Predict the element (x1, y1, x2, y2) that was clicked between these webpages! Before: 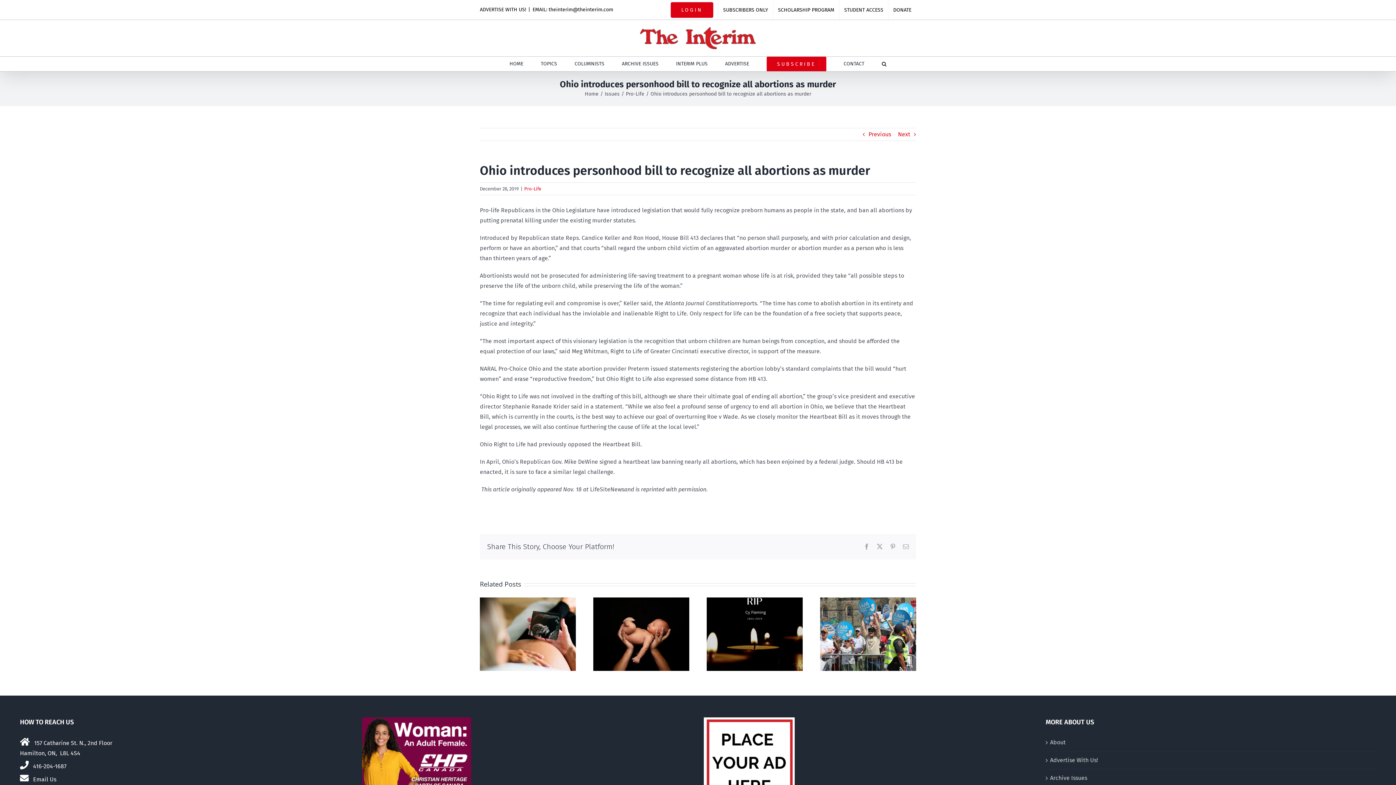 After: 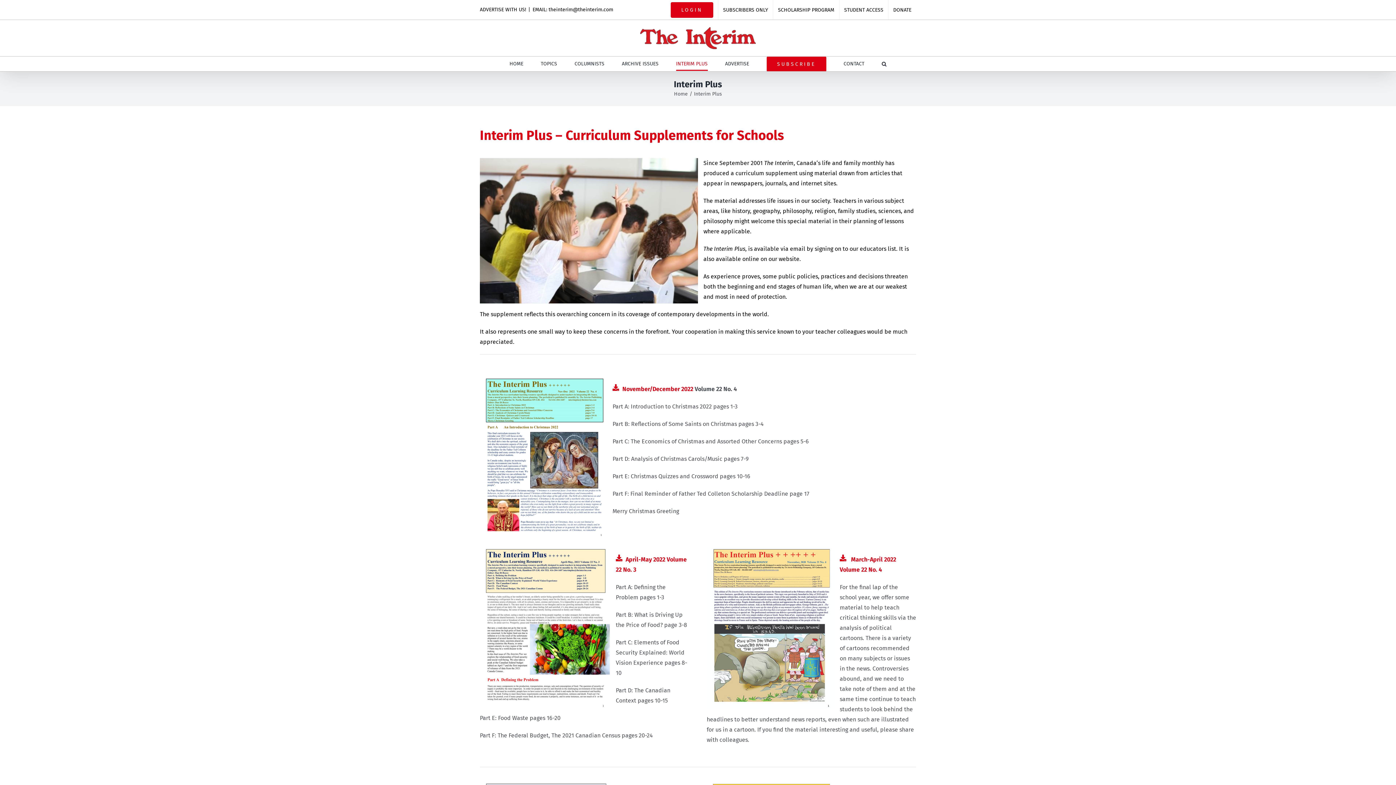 Action: bbox: (676, 56, 707, 71) label: INTERIM PLUS